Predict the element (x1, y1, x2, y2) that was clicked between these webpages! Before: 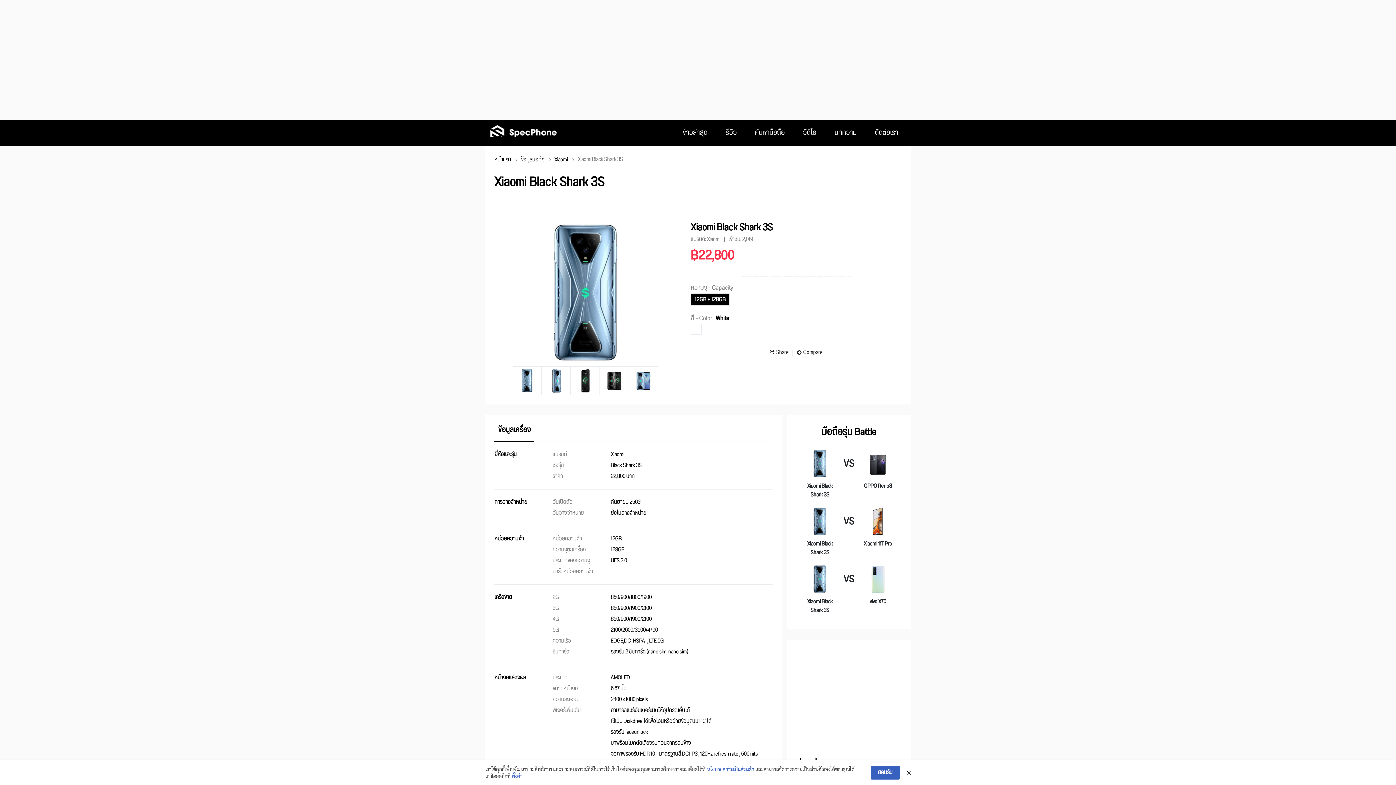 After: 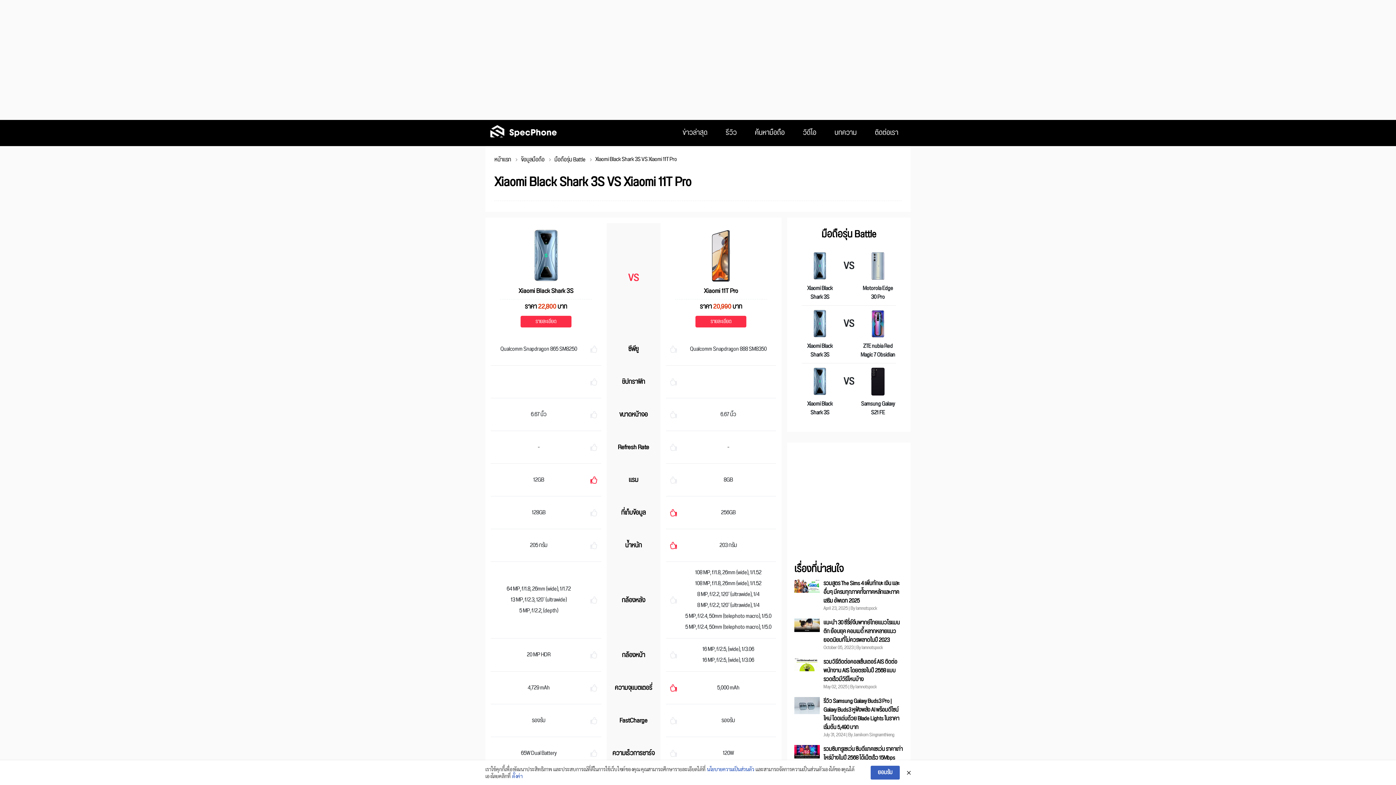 Action: bbox: (859, 516, 896, 548) label: Xiaomi 11T Pro